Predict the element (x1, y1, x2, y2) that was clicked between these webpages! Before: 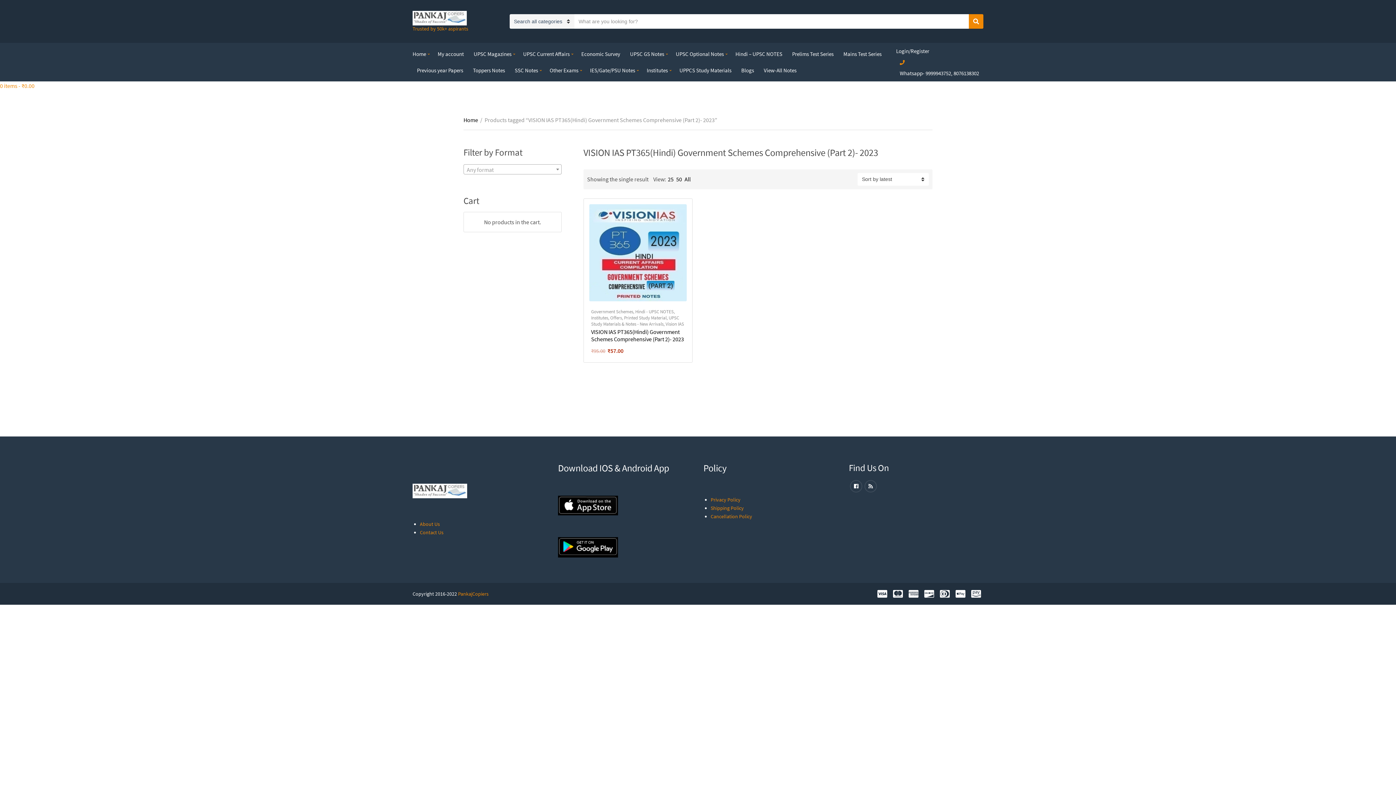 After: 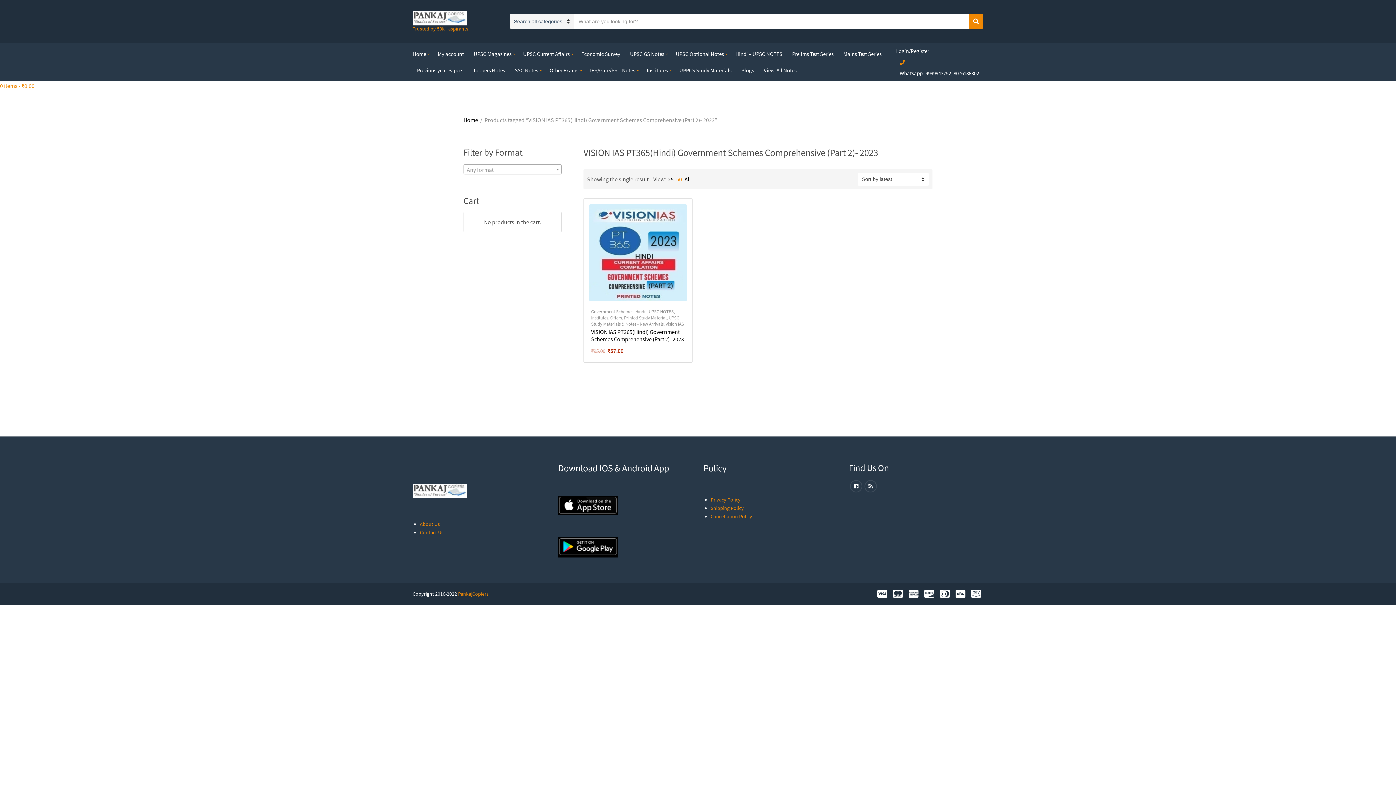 Action: bbox: (676, 175, 682, 182) label: 50